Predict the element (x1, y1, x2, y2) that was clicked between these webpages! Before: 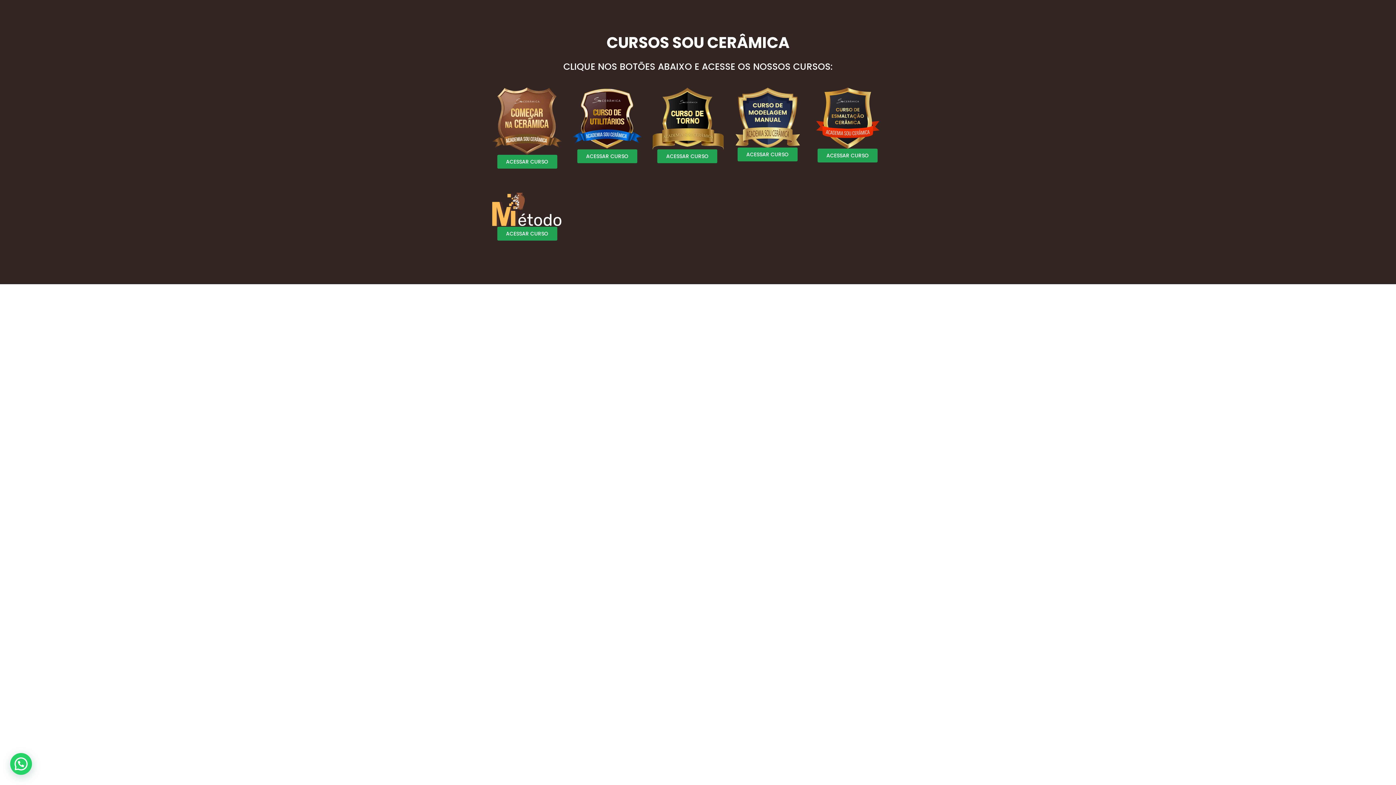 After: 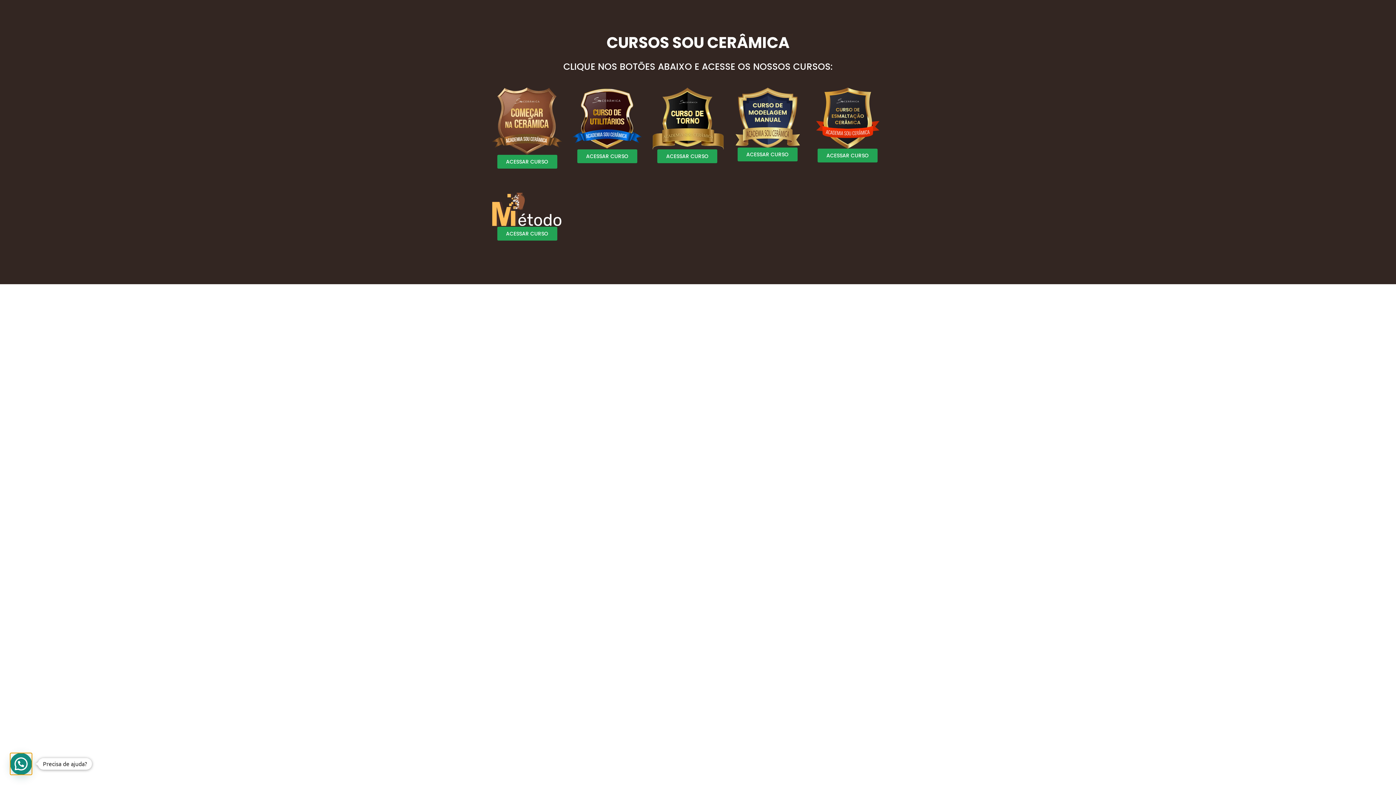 Action: label: Precisa de ajuda? bbox: (10, 752, 33, 775)